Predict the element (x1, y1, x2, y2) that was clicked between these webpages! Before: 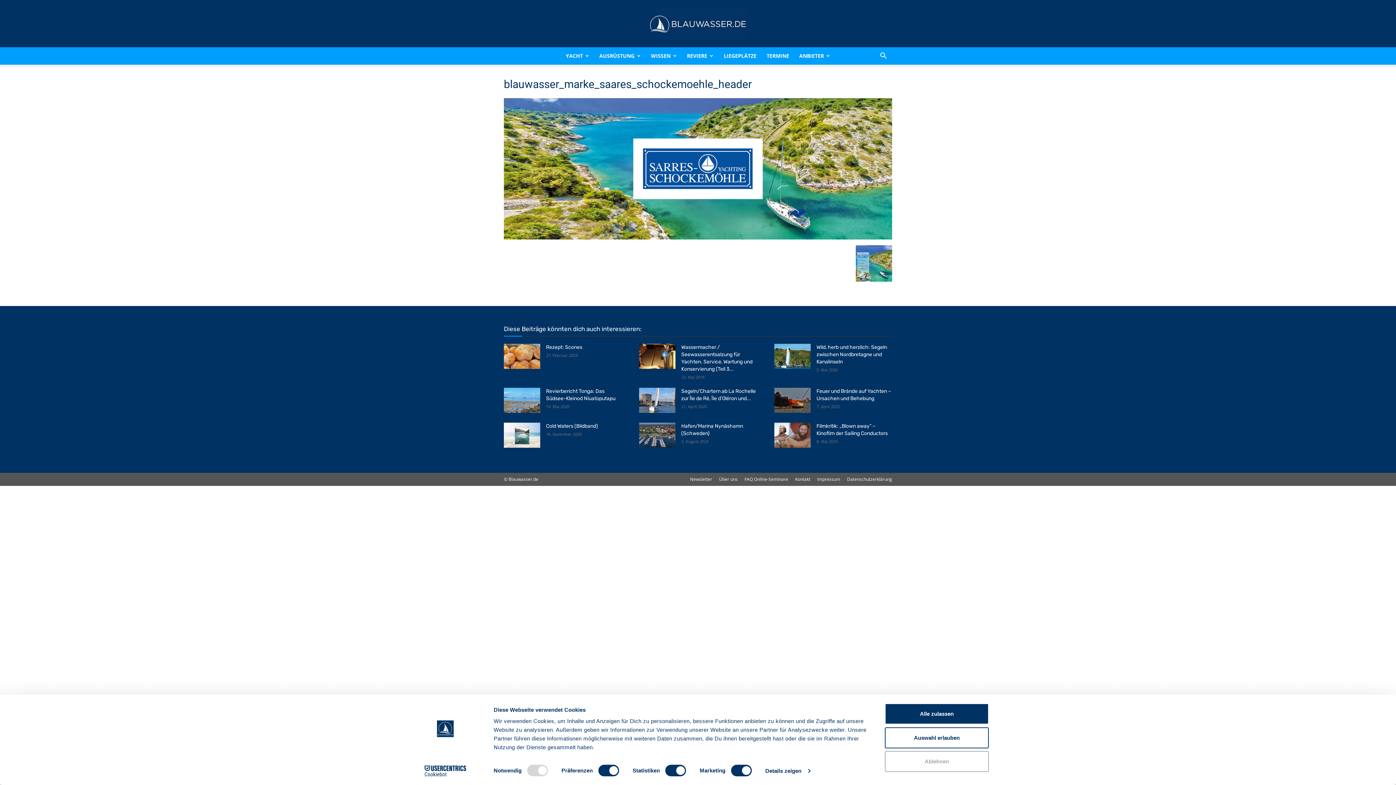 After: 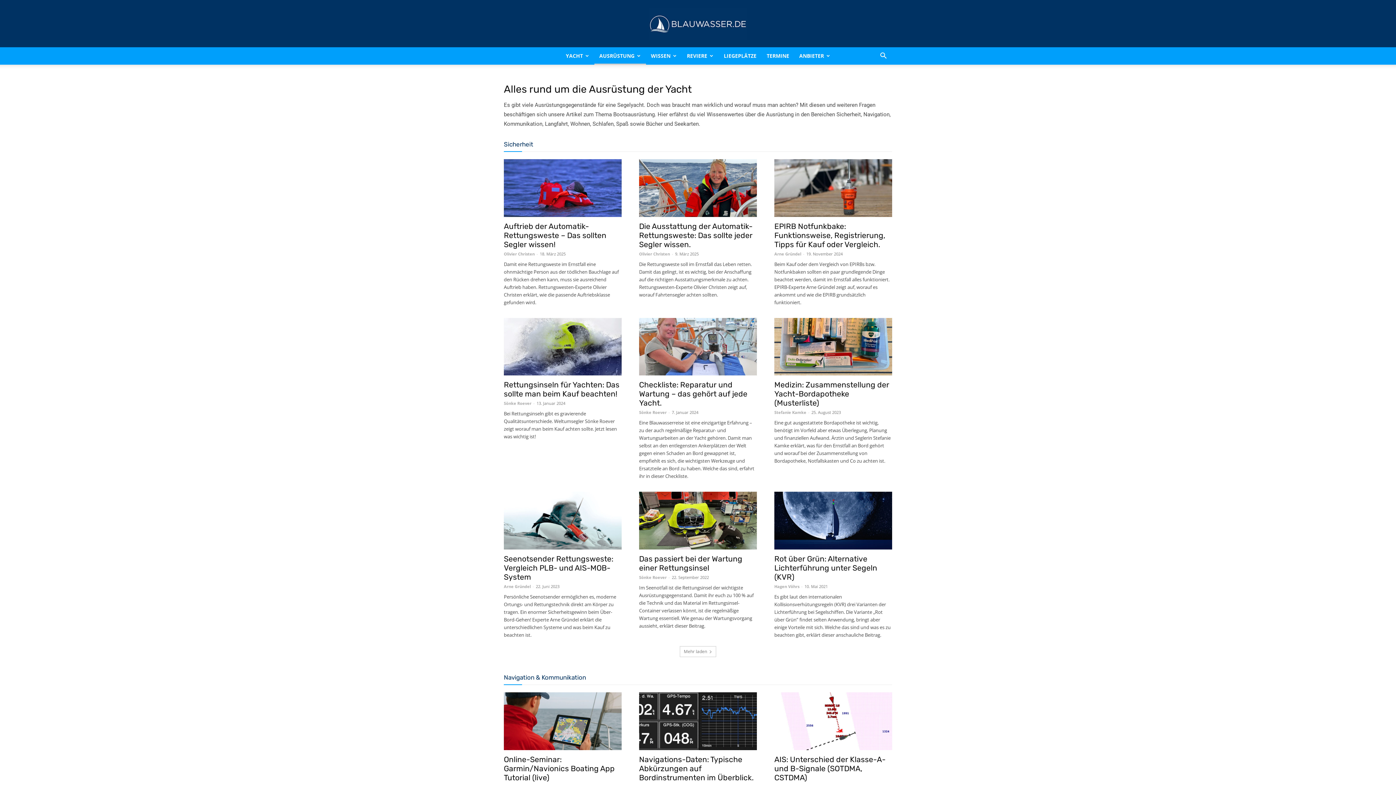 Action: label: AUSRÜSTUNG bbox: (594, 47, 646, 64)